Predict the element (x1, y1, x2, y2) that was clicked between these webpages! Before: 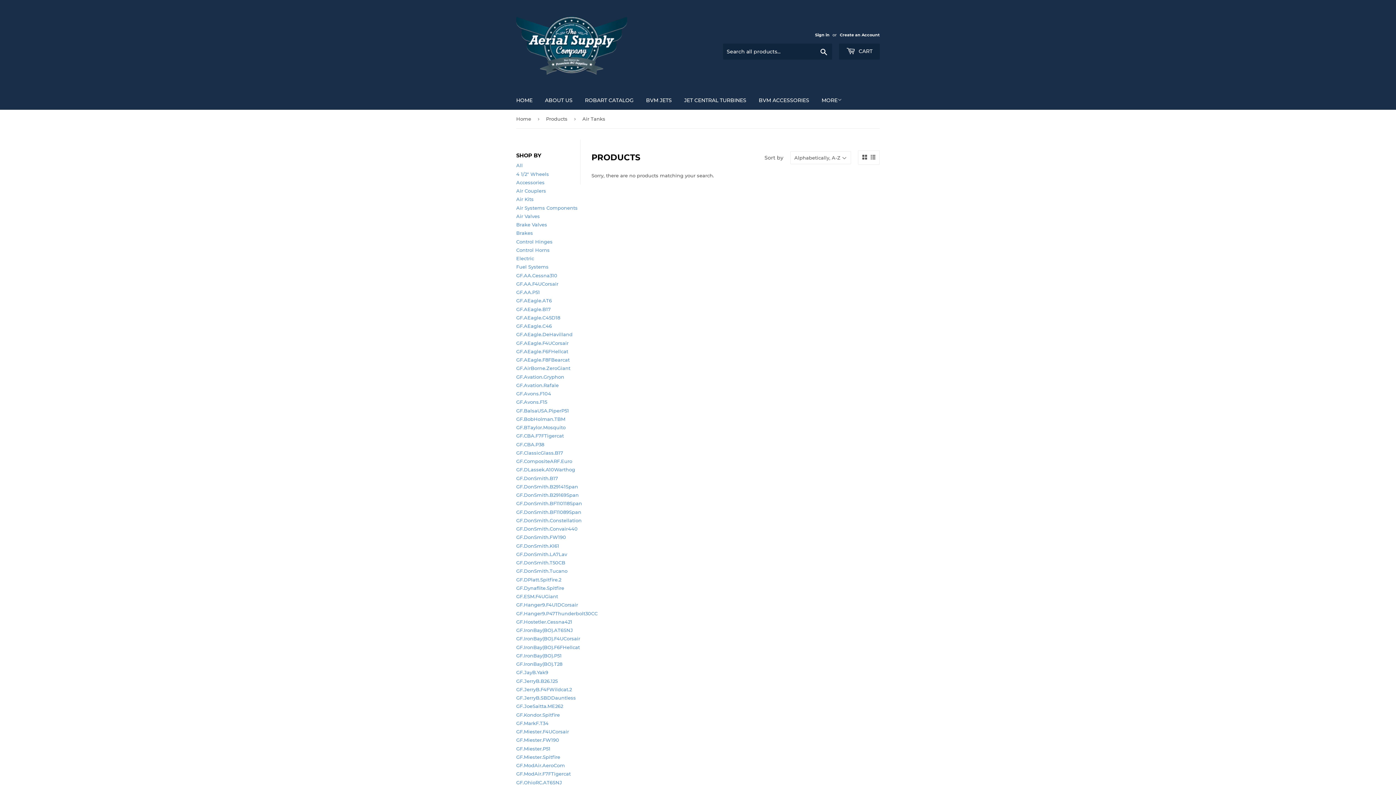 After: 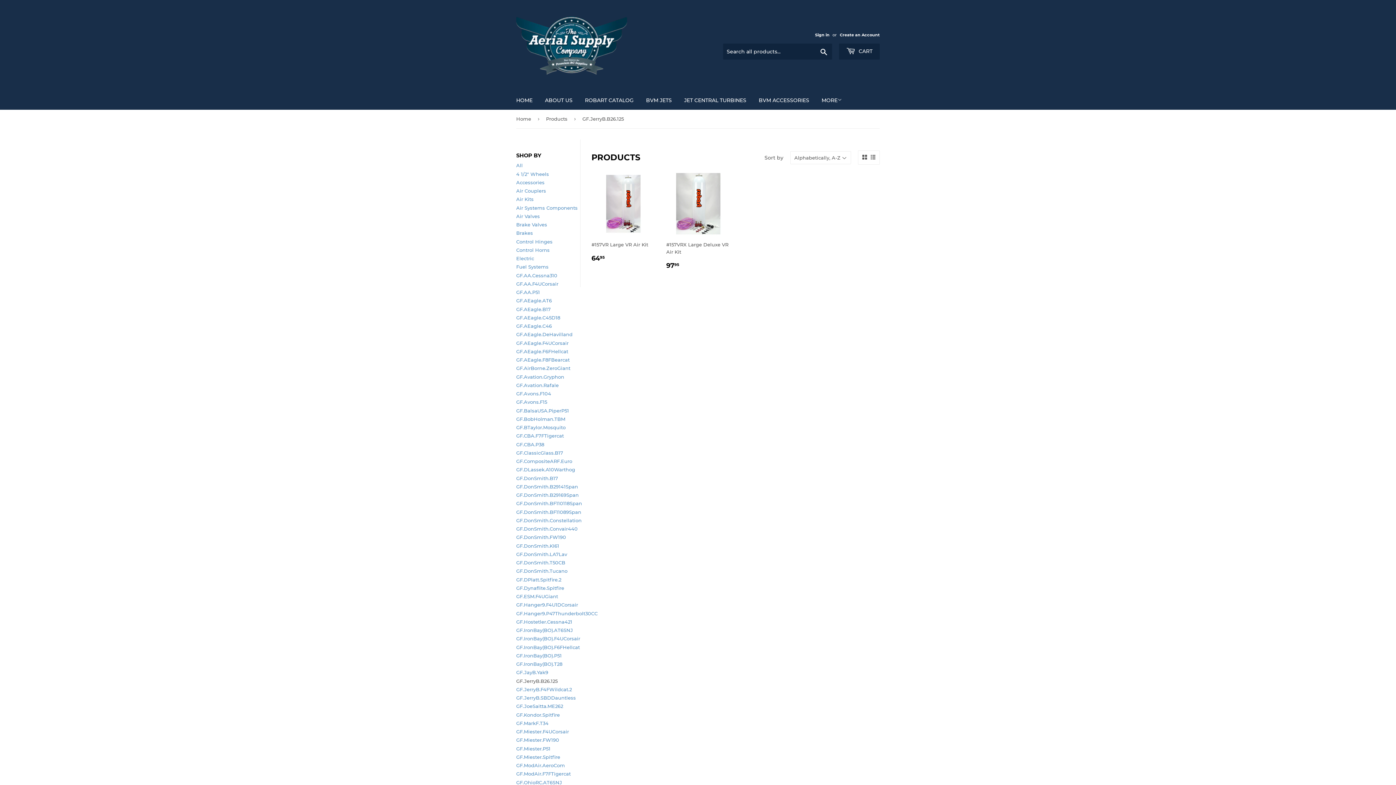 Action: label: GF.JerryB.B26.125 bbox: (516, 678, 557, 684)